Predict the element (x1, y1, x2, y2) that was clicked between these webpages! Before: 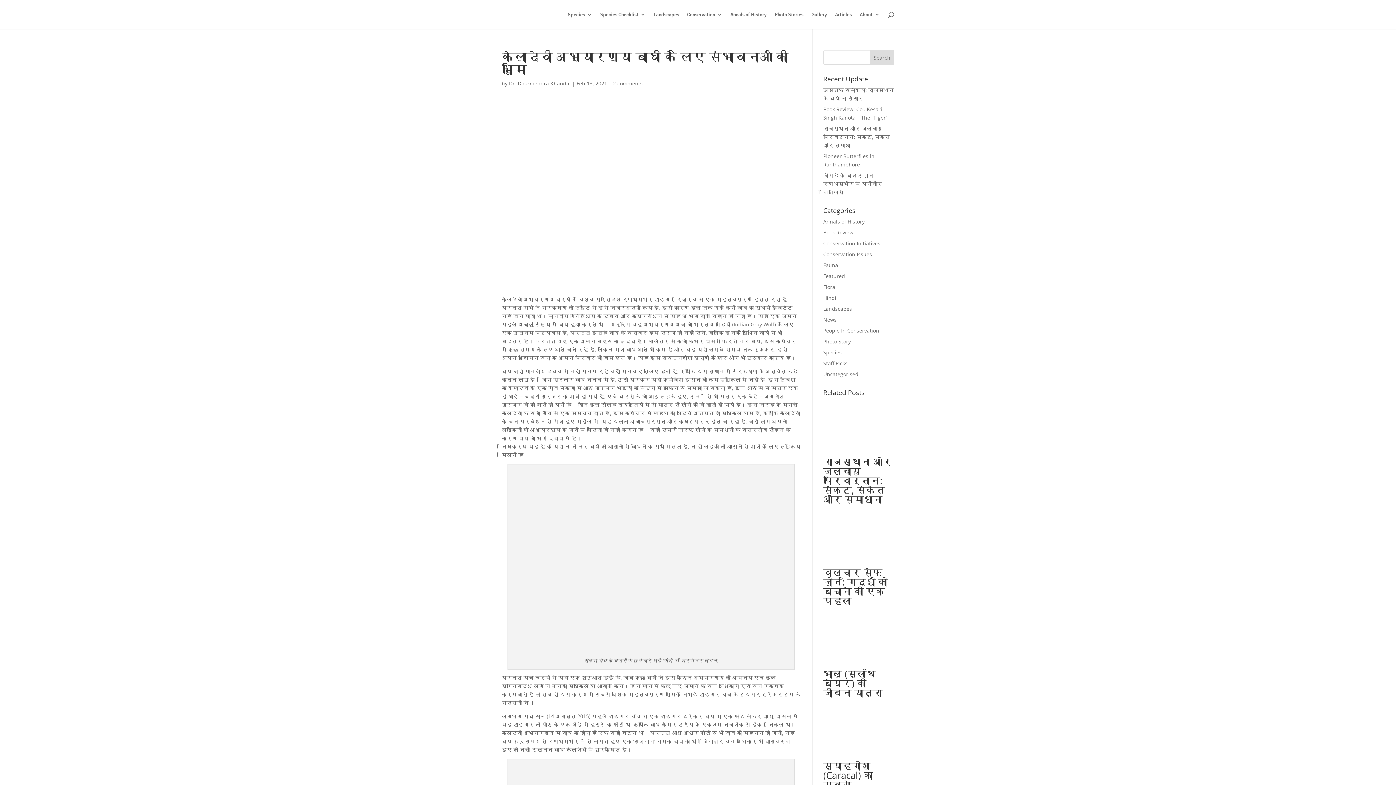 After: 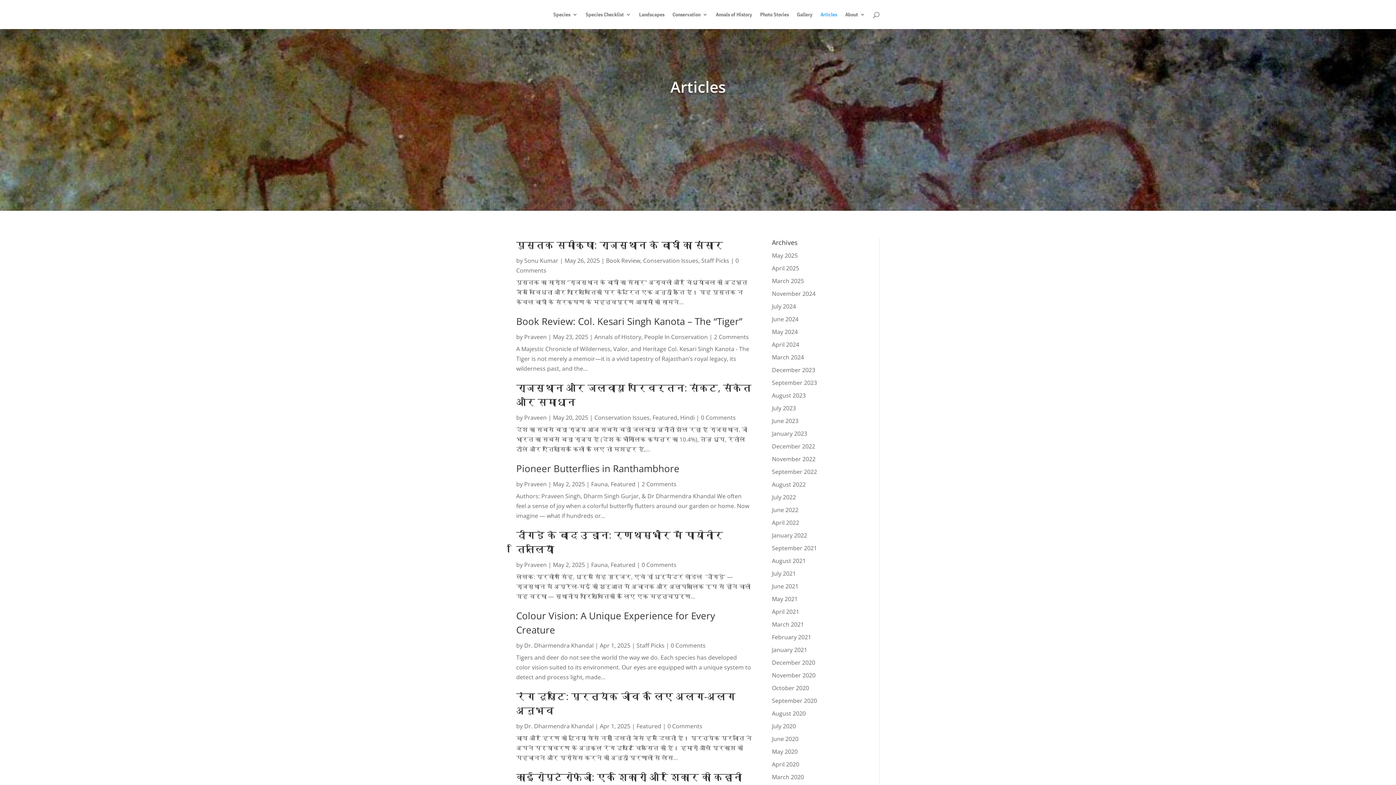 Action: label: Articles bbox: (835, 12, 852, 29)